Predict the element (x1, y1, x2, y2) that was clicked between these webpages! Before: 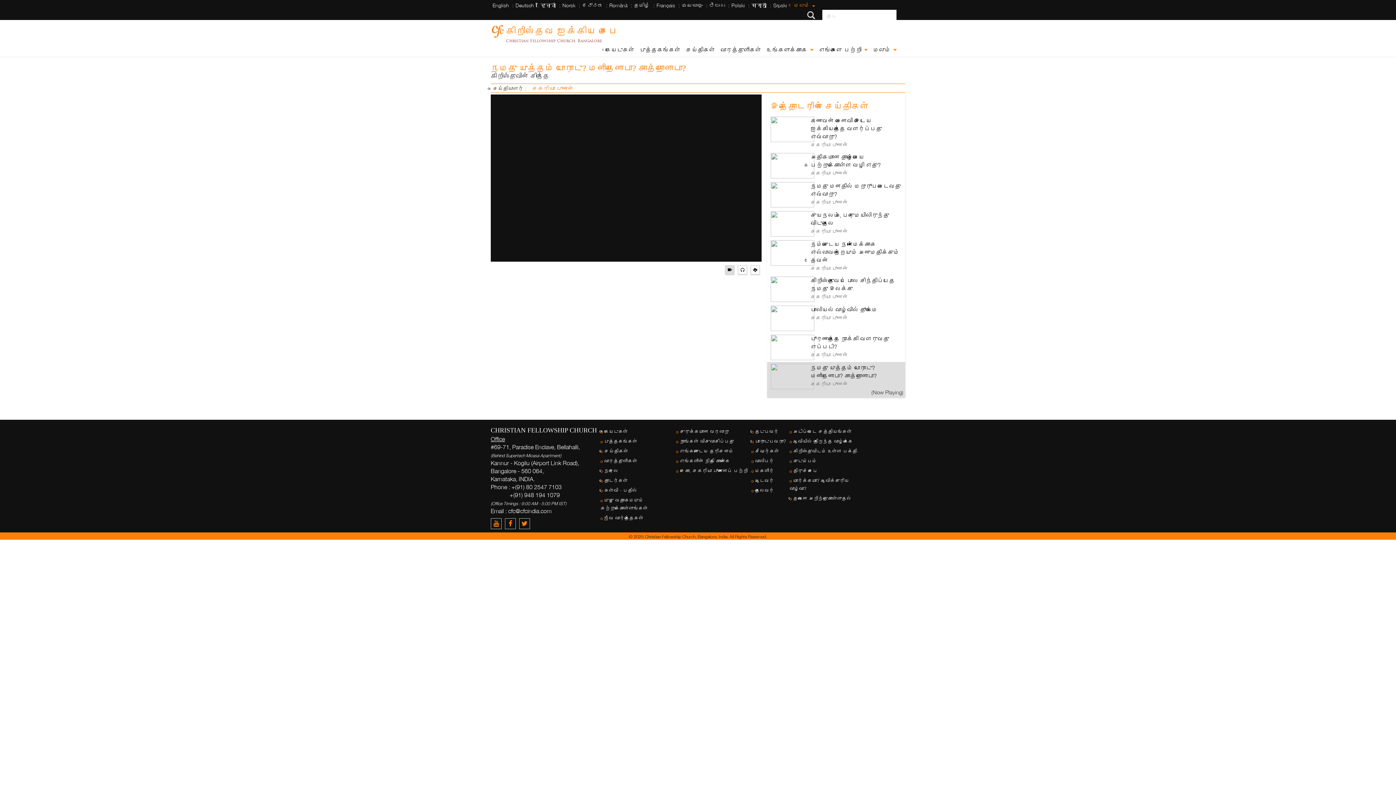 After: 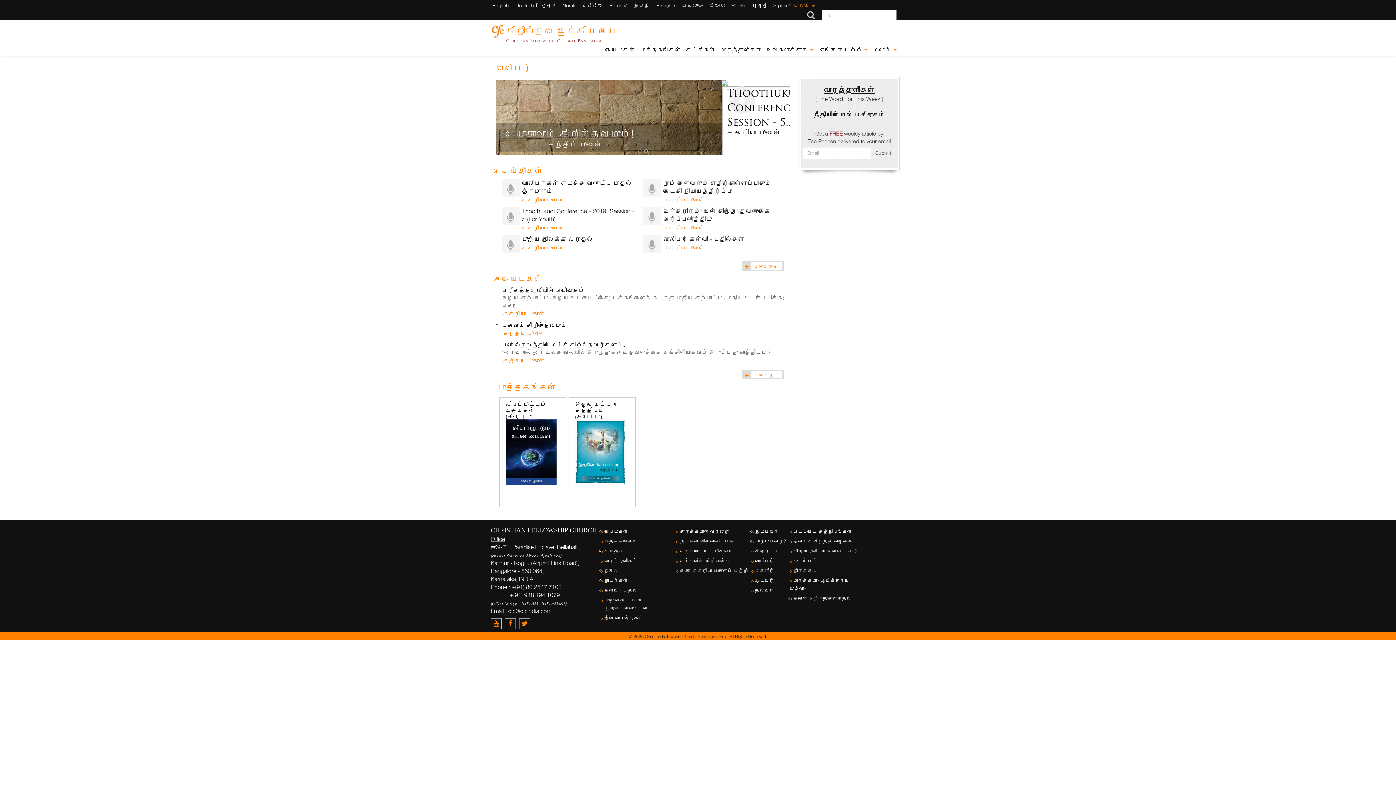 Action: label: வாலிபர் bbox: (755, 458, 774, 464)